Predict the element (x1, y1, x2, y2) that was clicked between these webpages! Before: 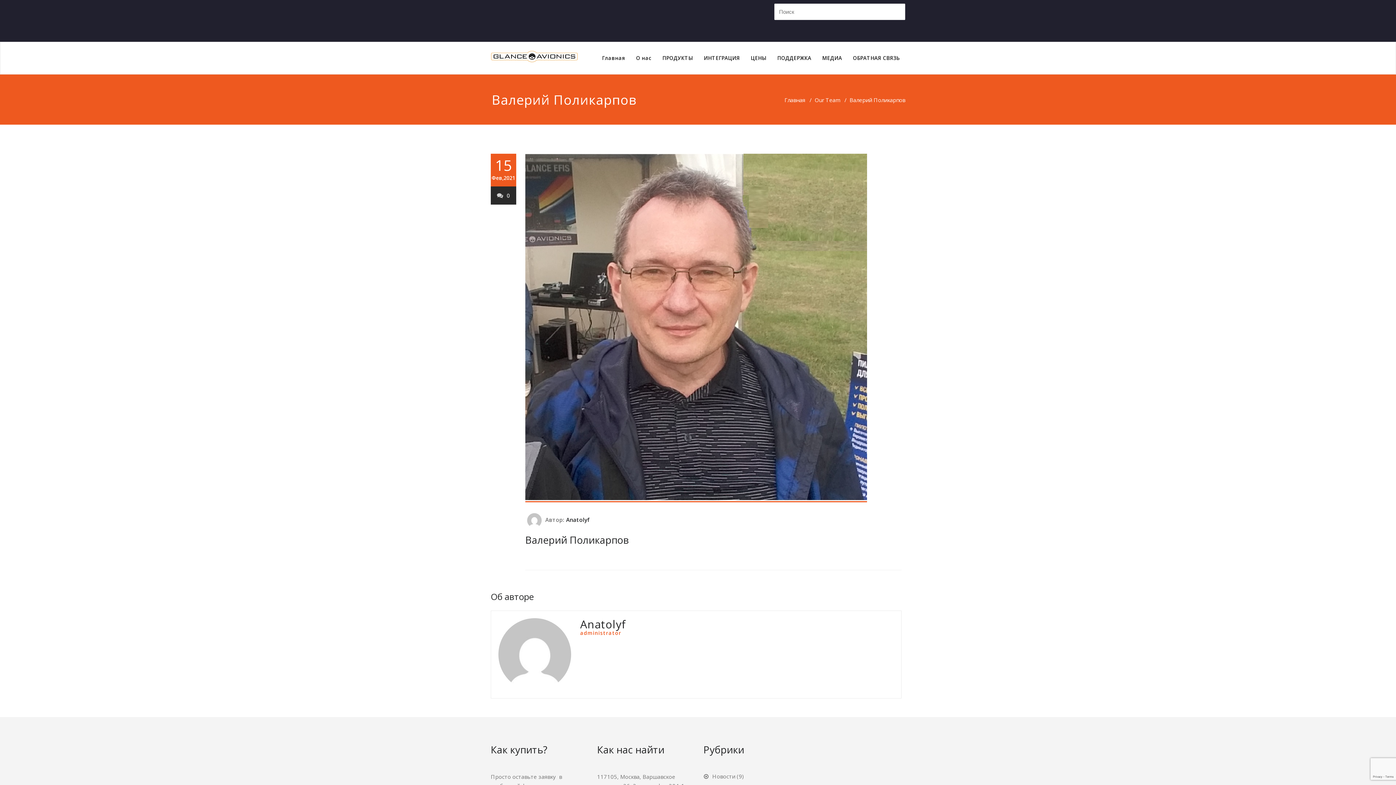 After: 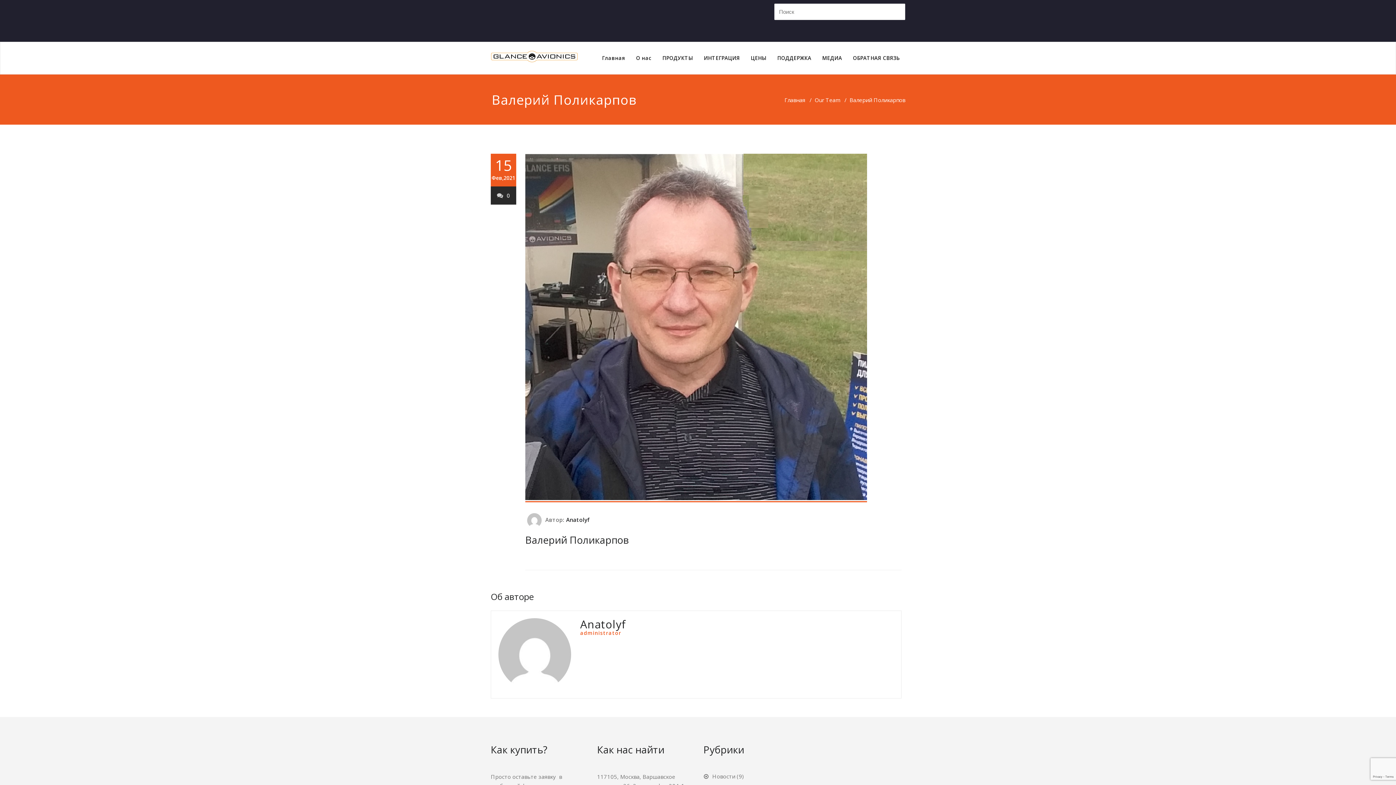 Action: label: Валерий Поликарпов bbox: (525, 533, 628, 546)